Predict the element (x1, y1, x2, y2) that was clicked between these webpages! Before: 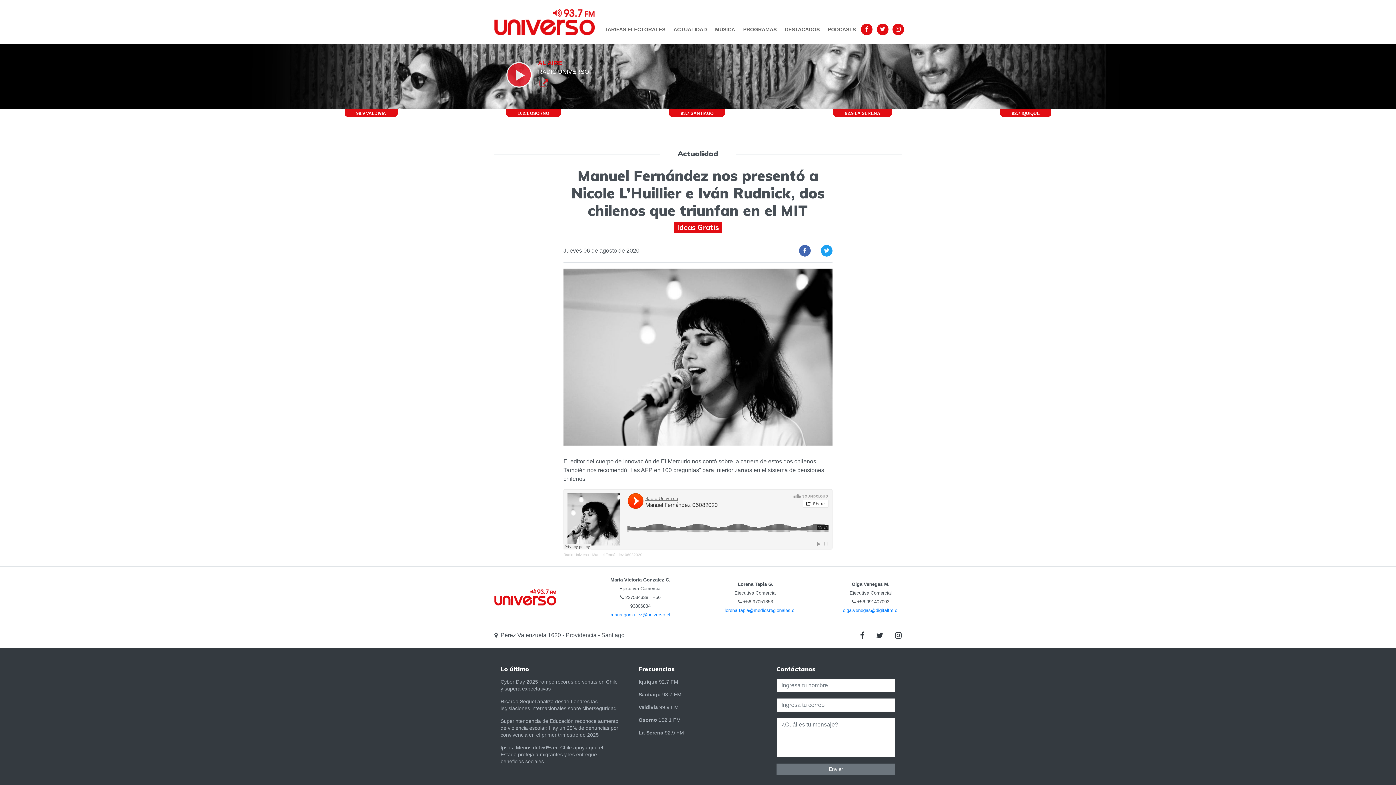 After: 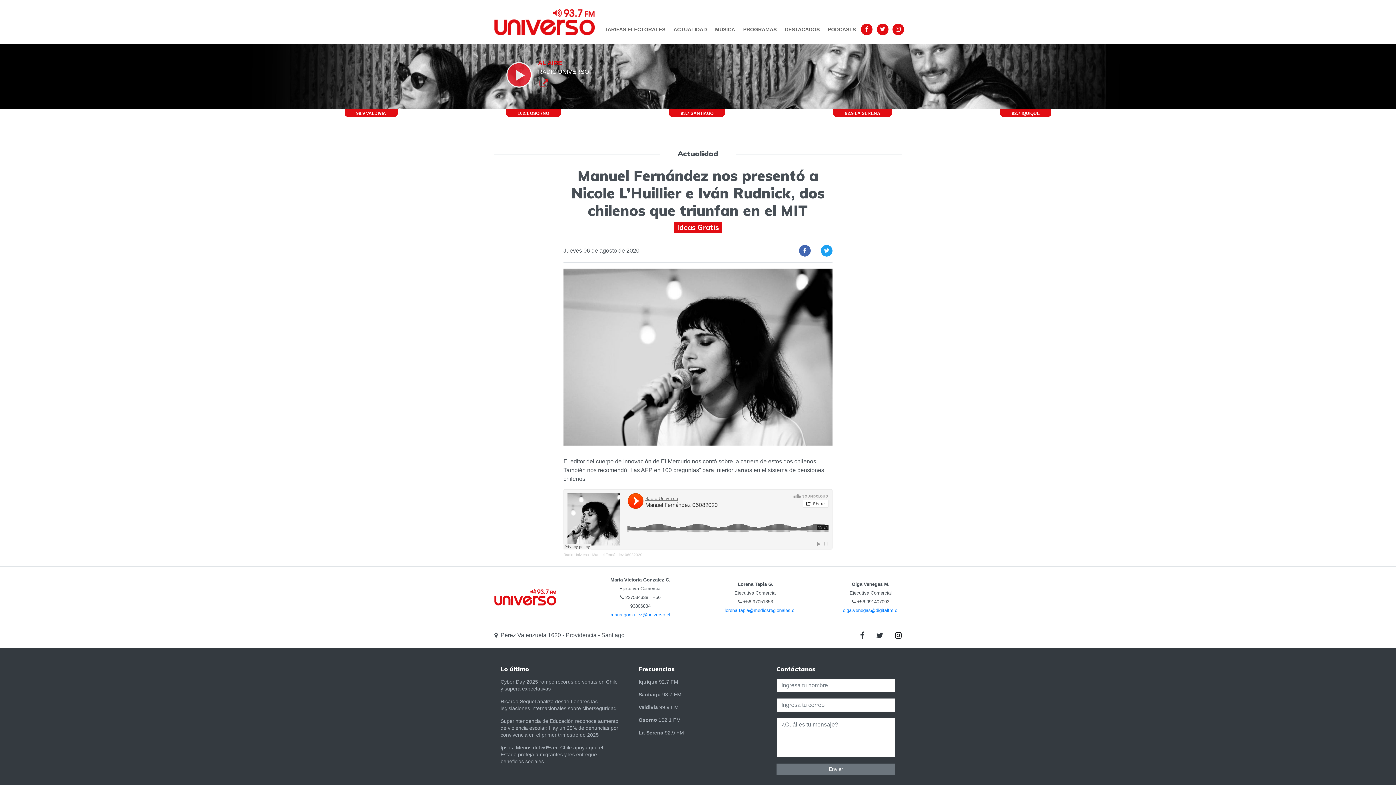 Action: bbox: (889, 631, 901, 640)